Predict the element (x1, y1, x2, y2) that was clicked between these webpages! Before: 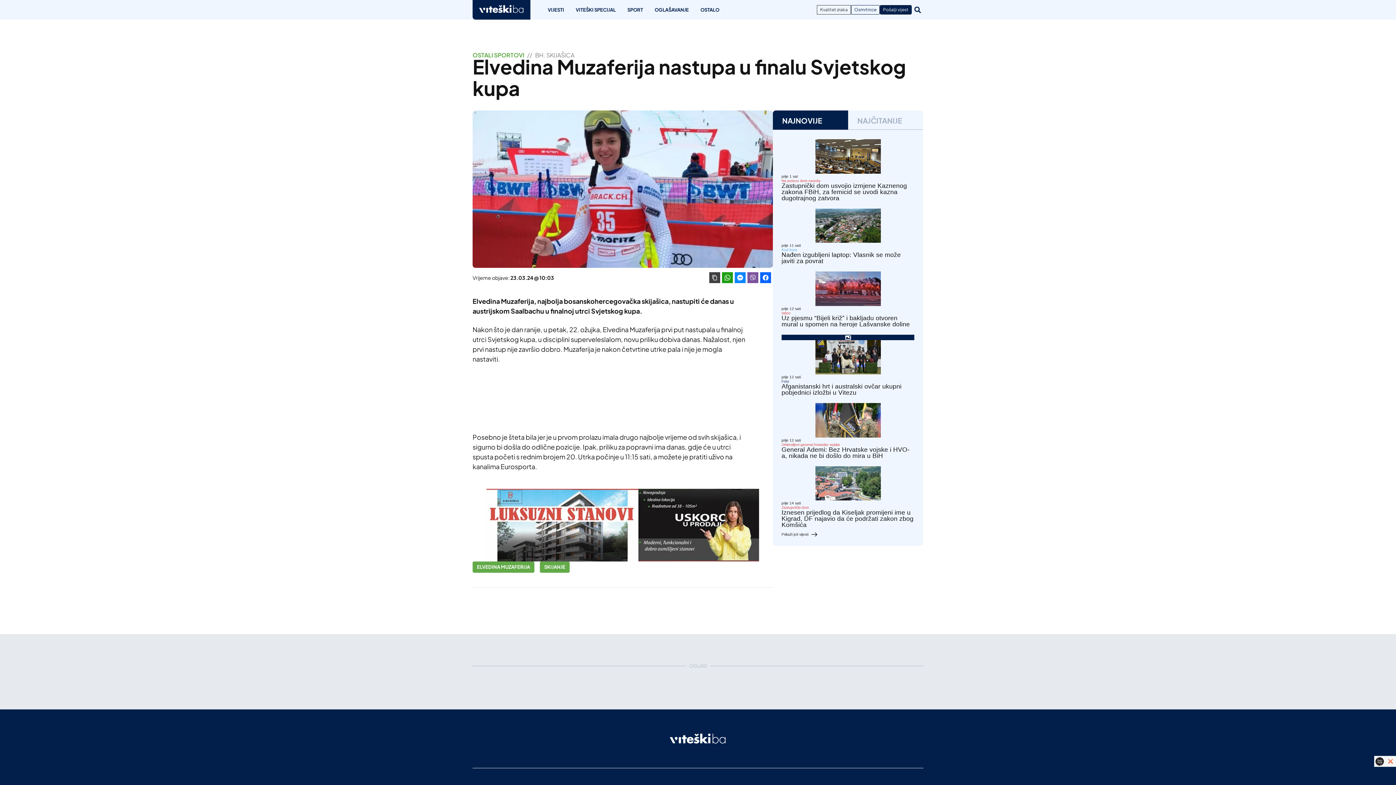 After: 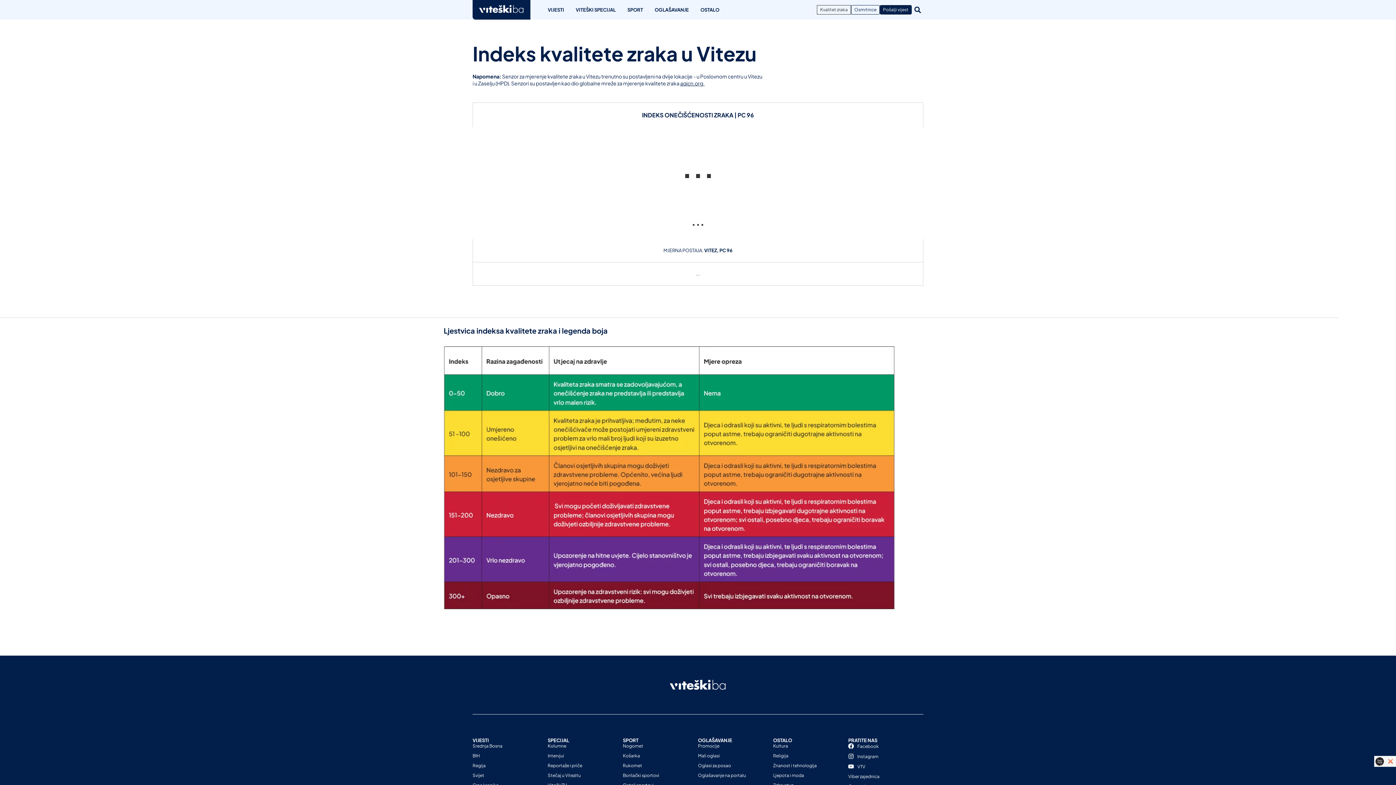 Action: label: Kvalitet zraka bbox: (820, 6, 848, 12)